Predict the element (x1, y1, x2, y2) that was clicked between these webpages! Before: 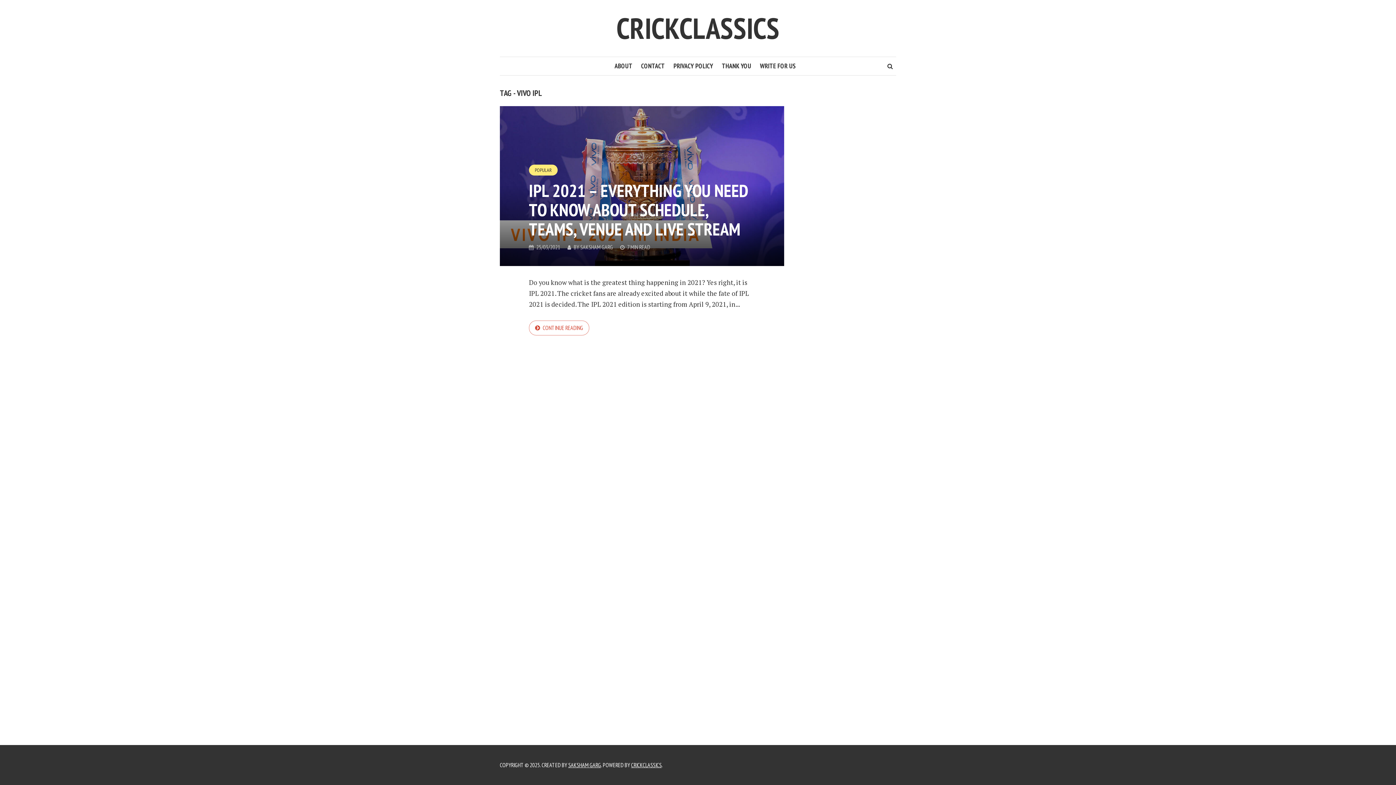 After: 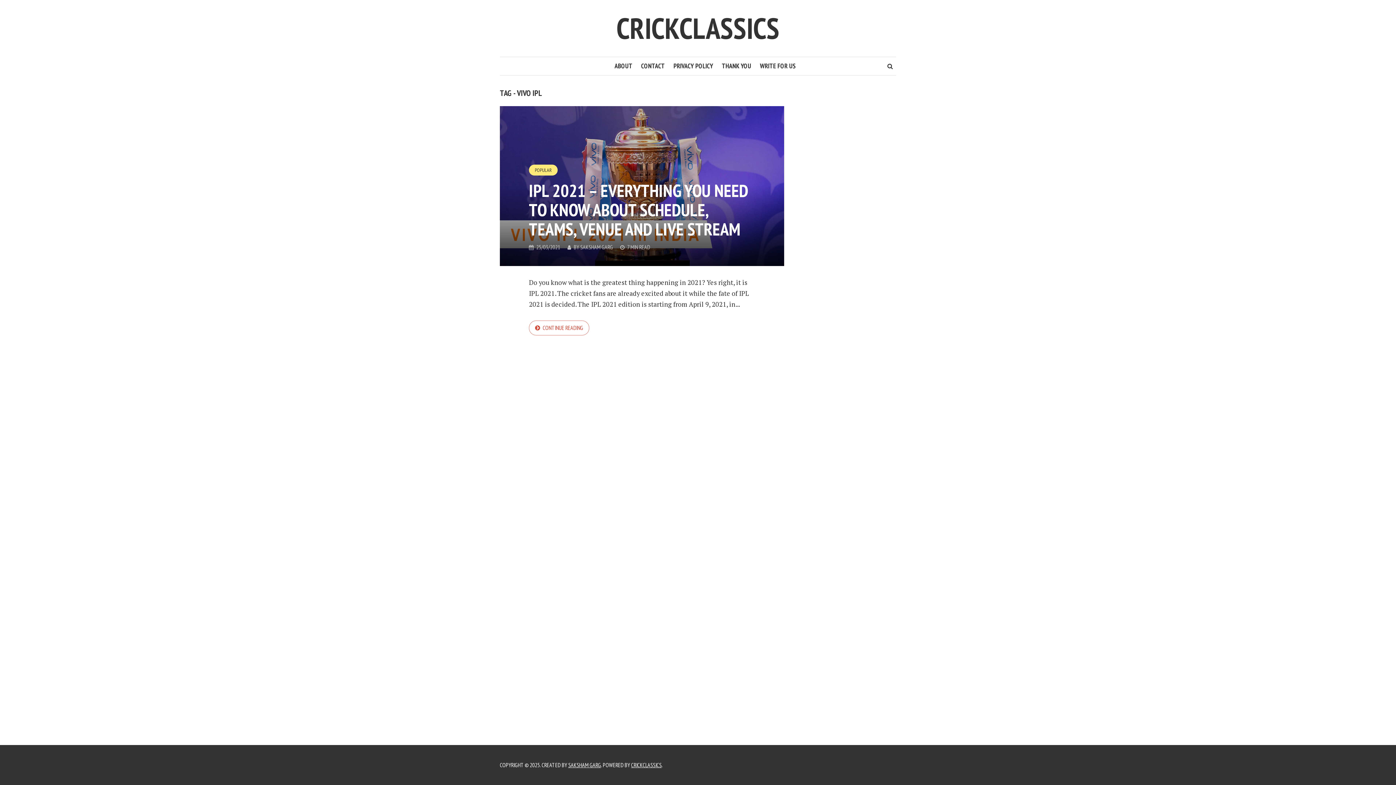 Action: bbox: (508, 57, 517, 60)